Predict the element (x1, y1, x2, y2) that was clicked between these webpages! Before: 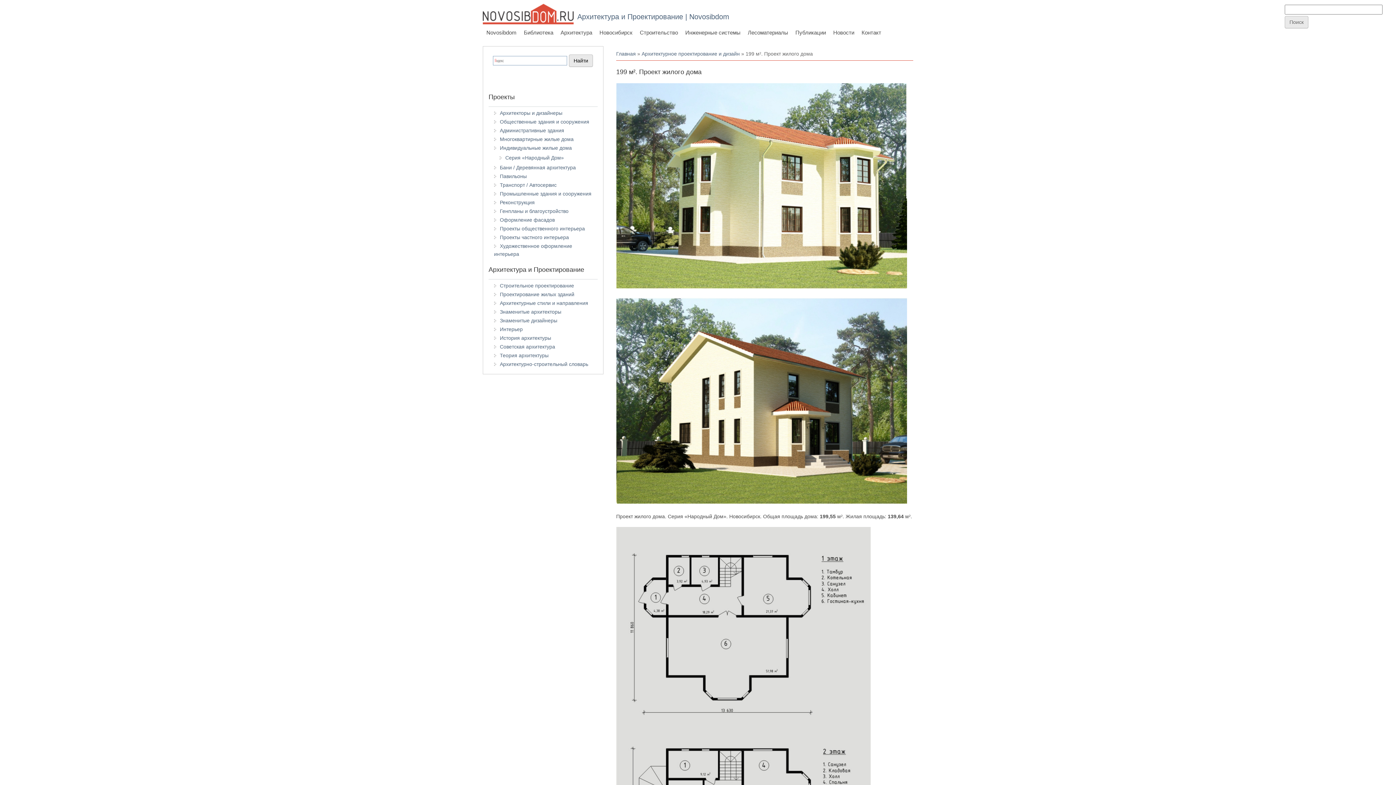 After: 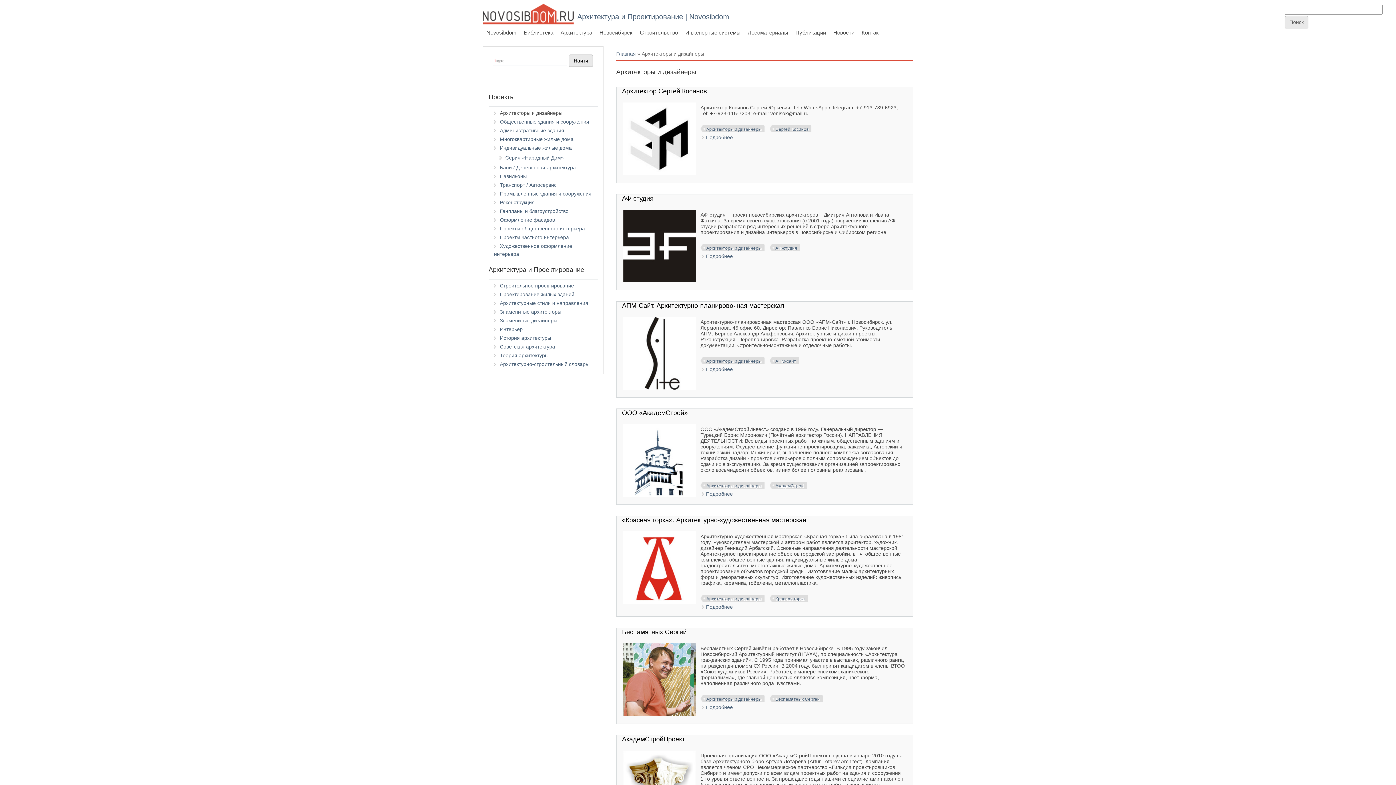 Action: bbox: (500, 110, 562, 116) label: Архитекторы и дизайнеры